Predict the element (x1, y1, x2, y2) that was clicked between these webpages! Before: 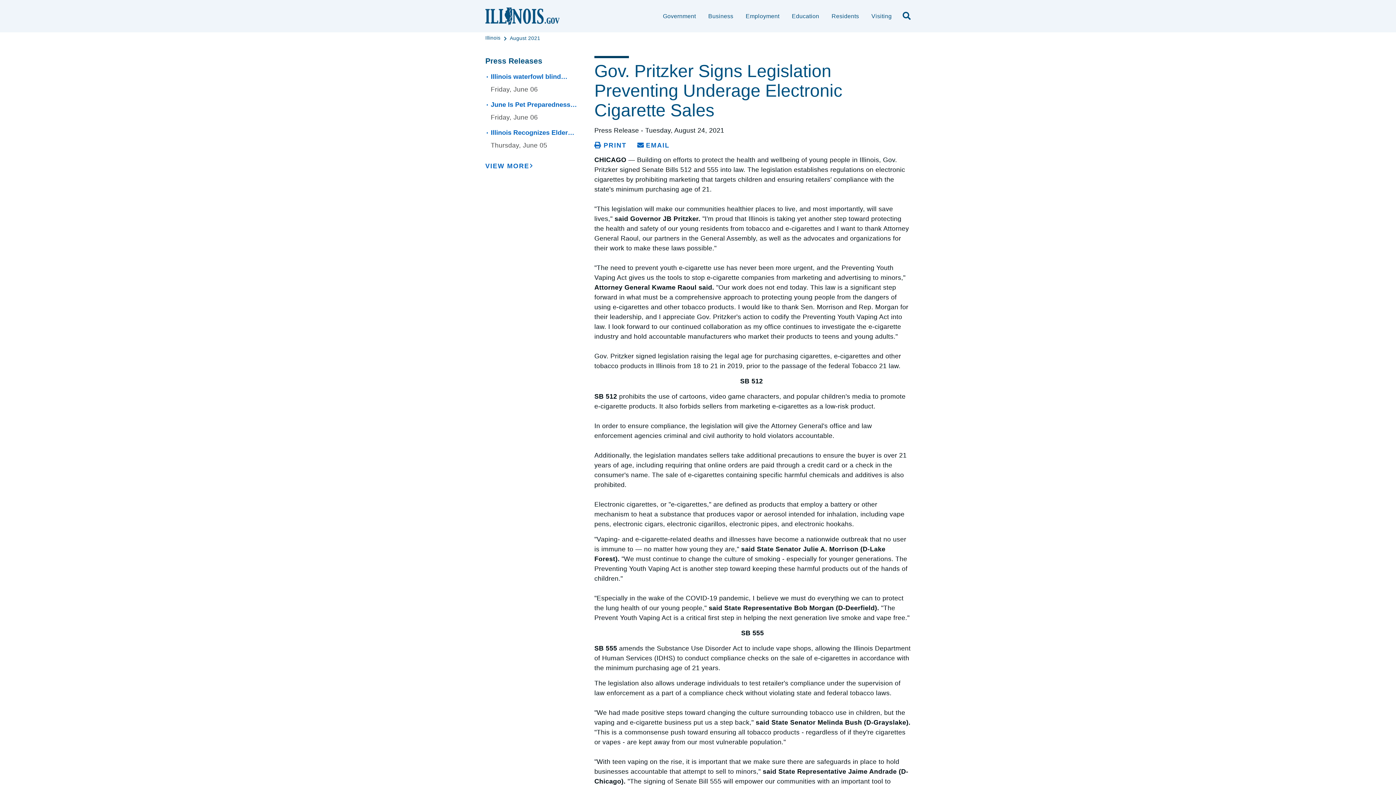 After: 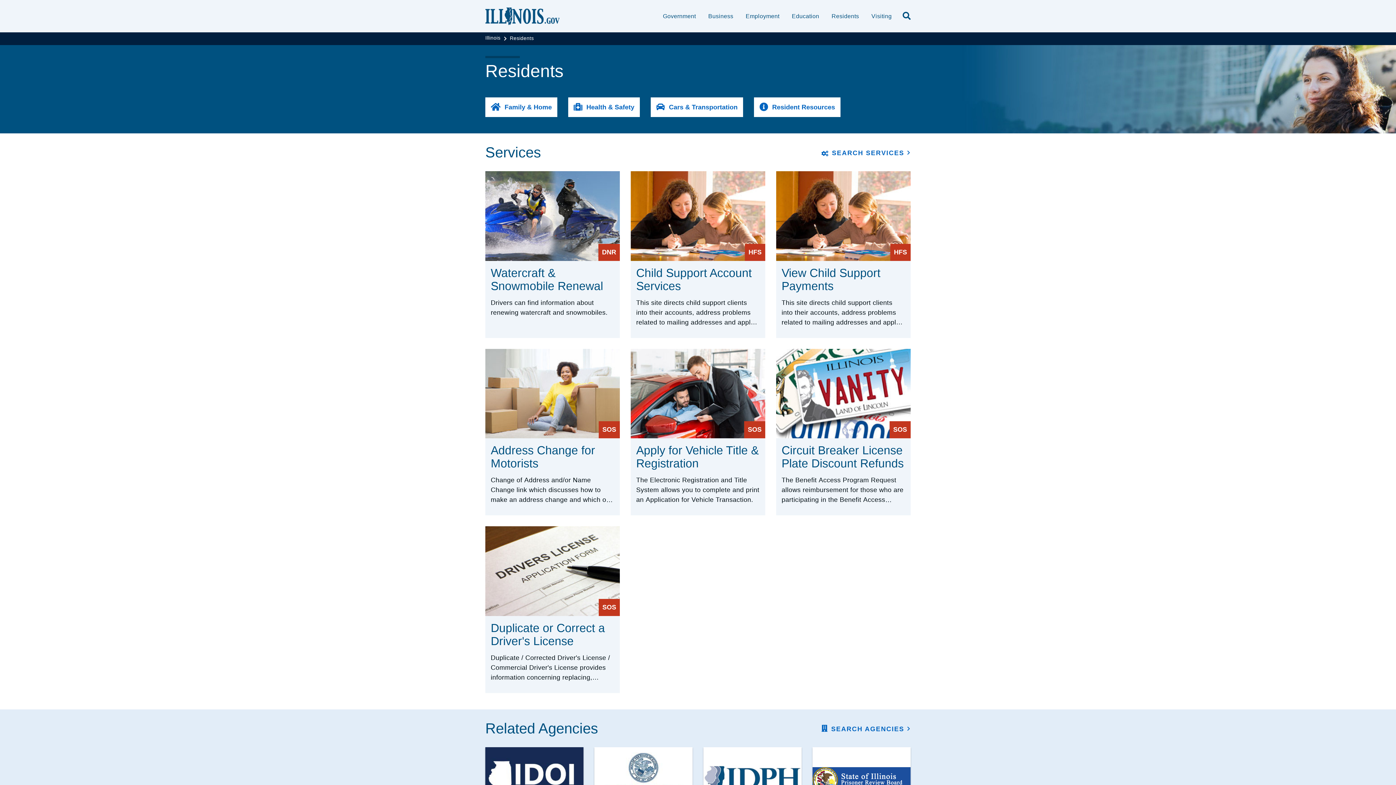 Action: label:  Residents bbox: (831, 11, 859, 21)